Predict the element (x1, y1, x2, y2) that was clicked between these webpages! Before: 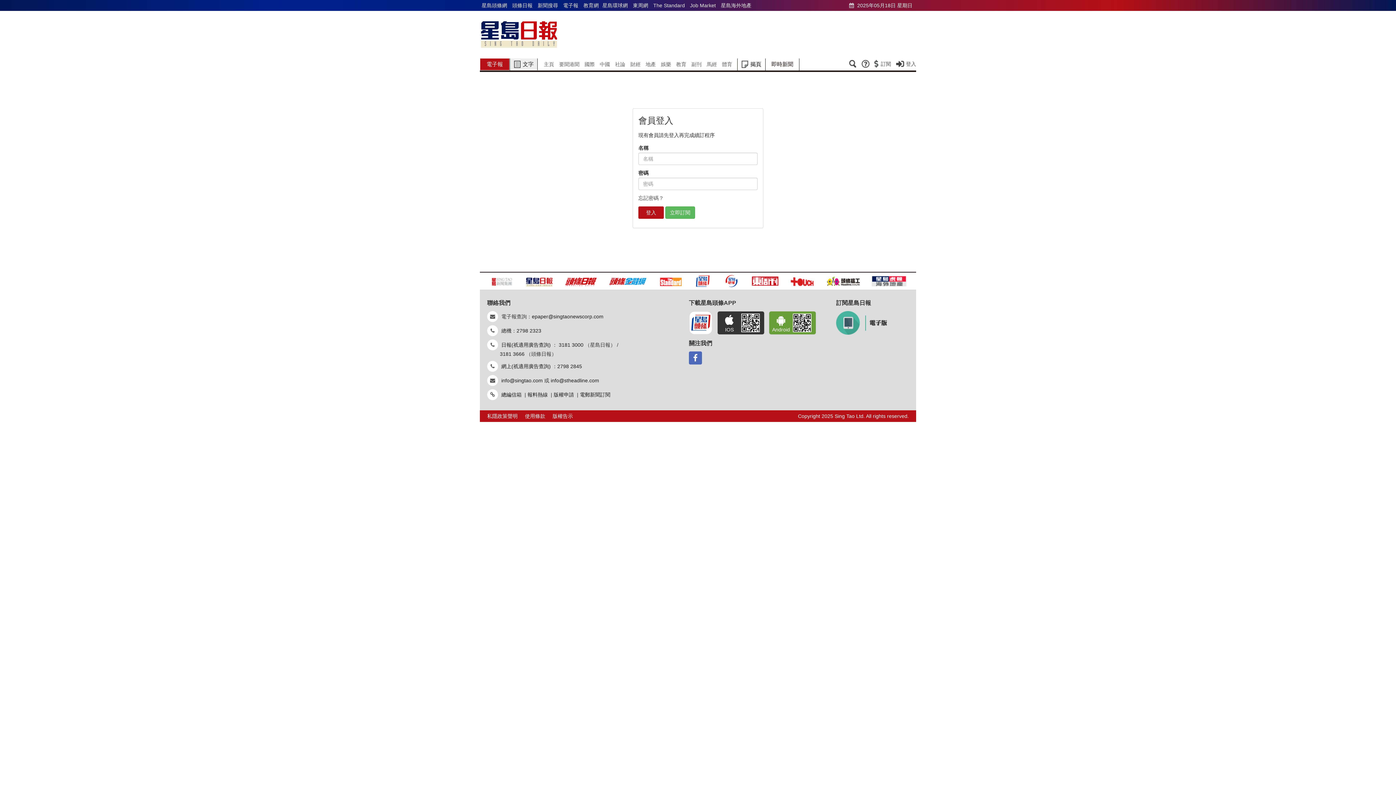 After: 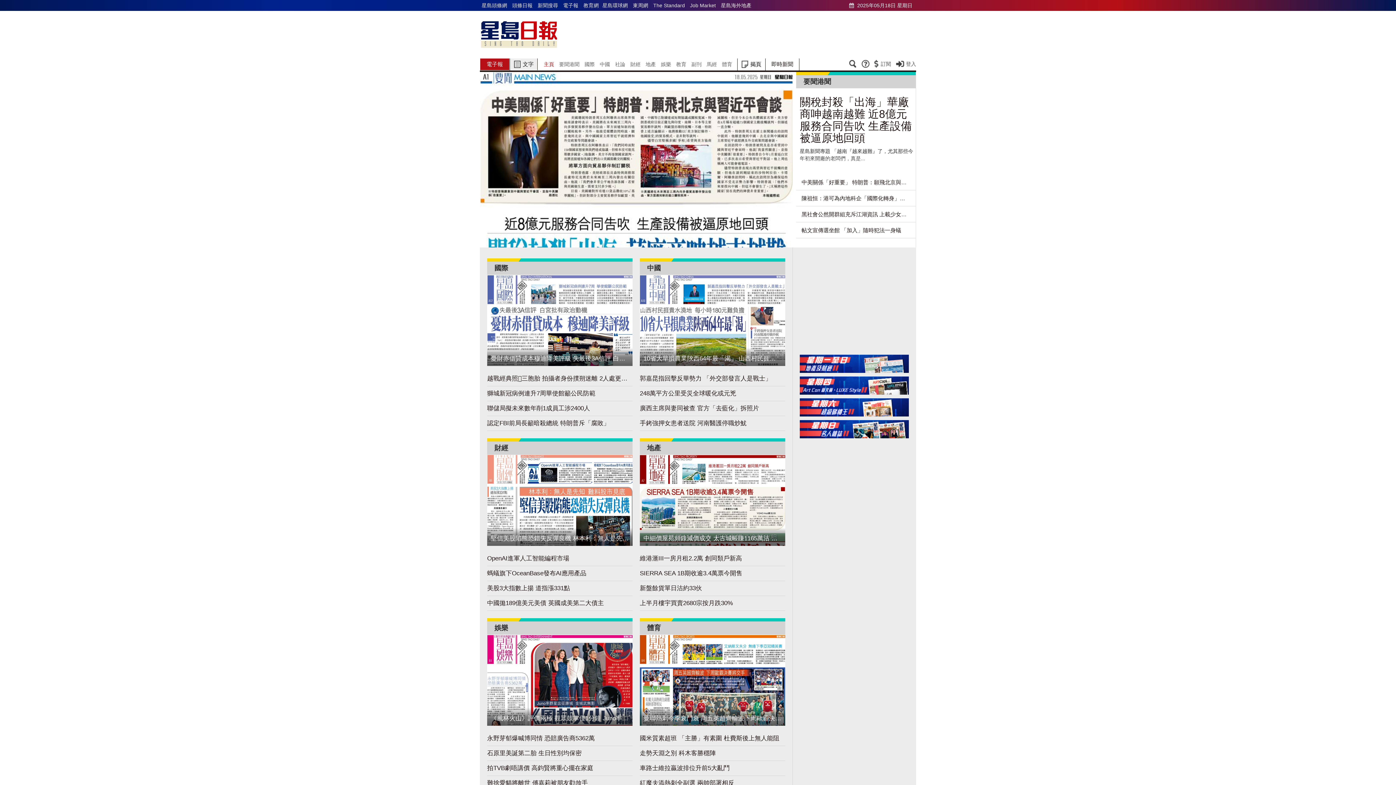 Action: label: 星島日報 bbox: (480, 18, 558, 50)